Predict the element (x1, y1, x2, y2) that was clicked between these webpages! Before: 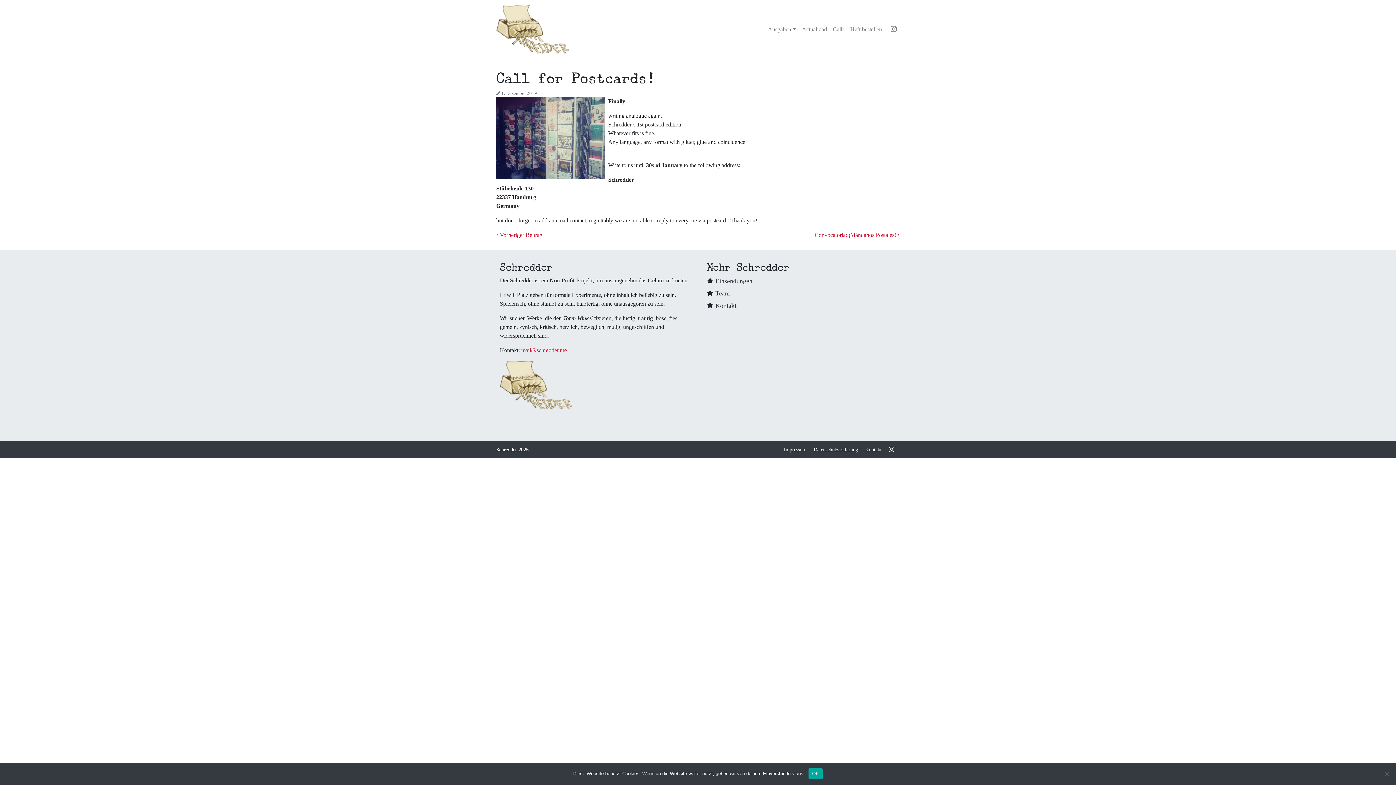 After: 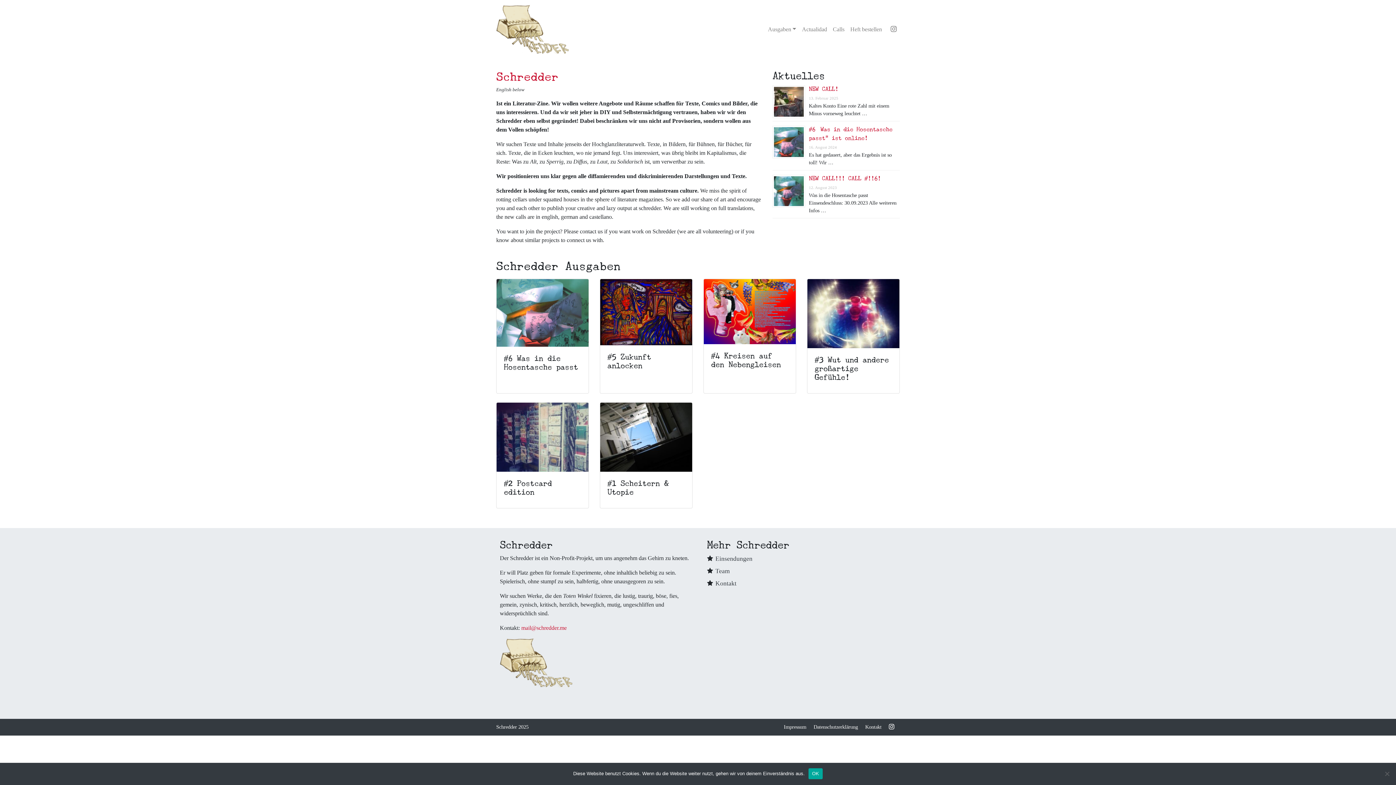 Action: bbox: (500, 381, 572, 387)